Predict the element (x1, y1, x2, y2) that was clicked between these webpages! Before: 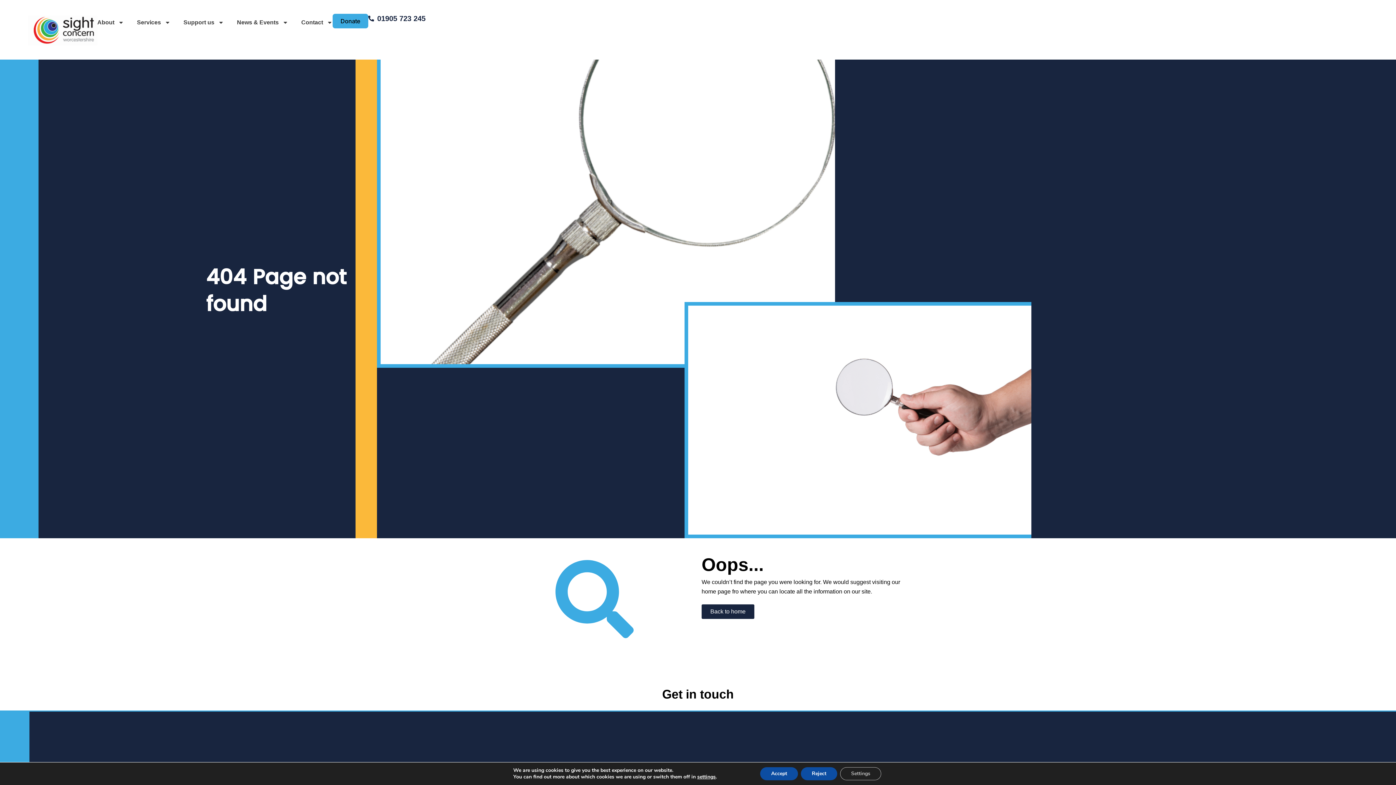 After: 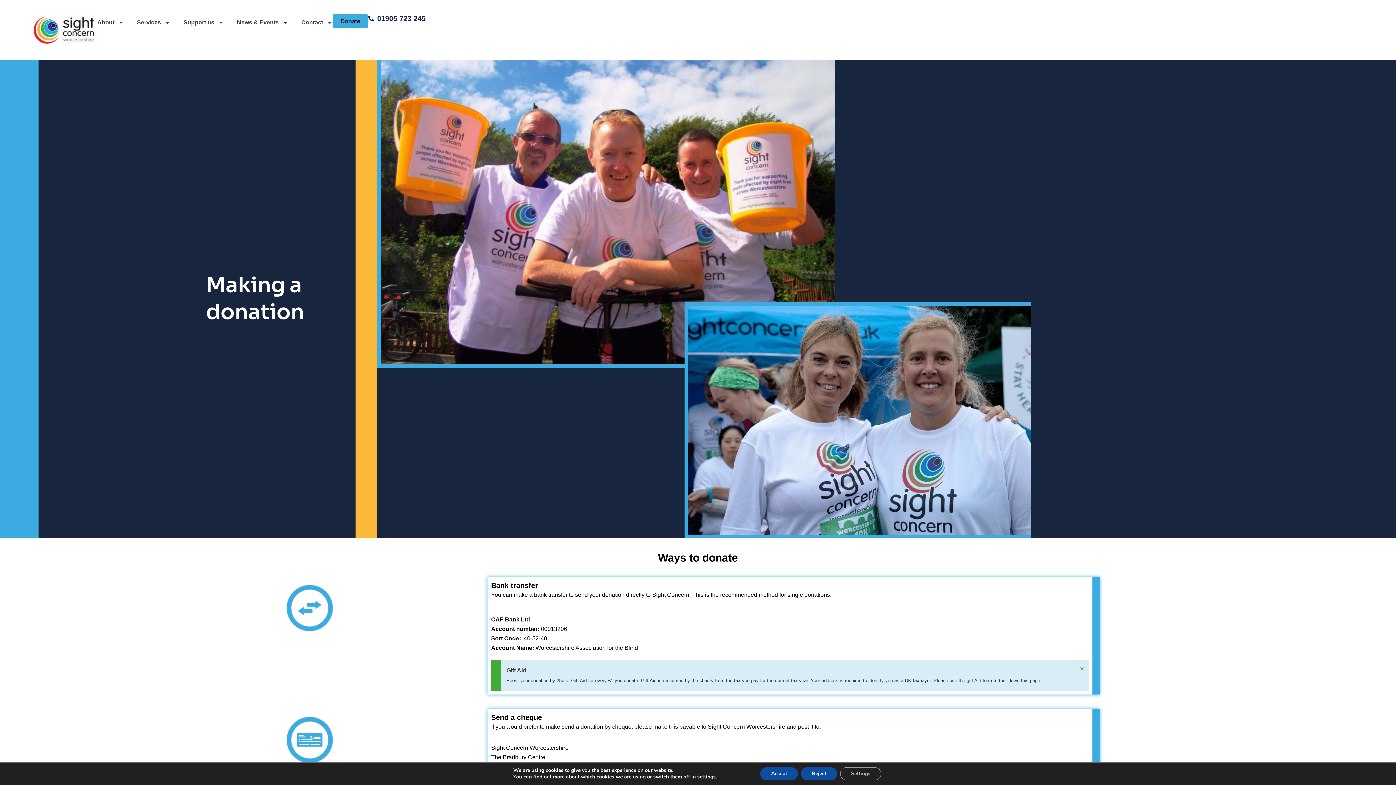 Action: bbox: (332, 13, 368, 28) label: Donate